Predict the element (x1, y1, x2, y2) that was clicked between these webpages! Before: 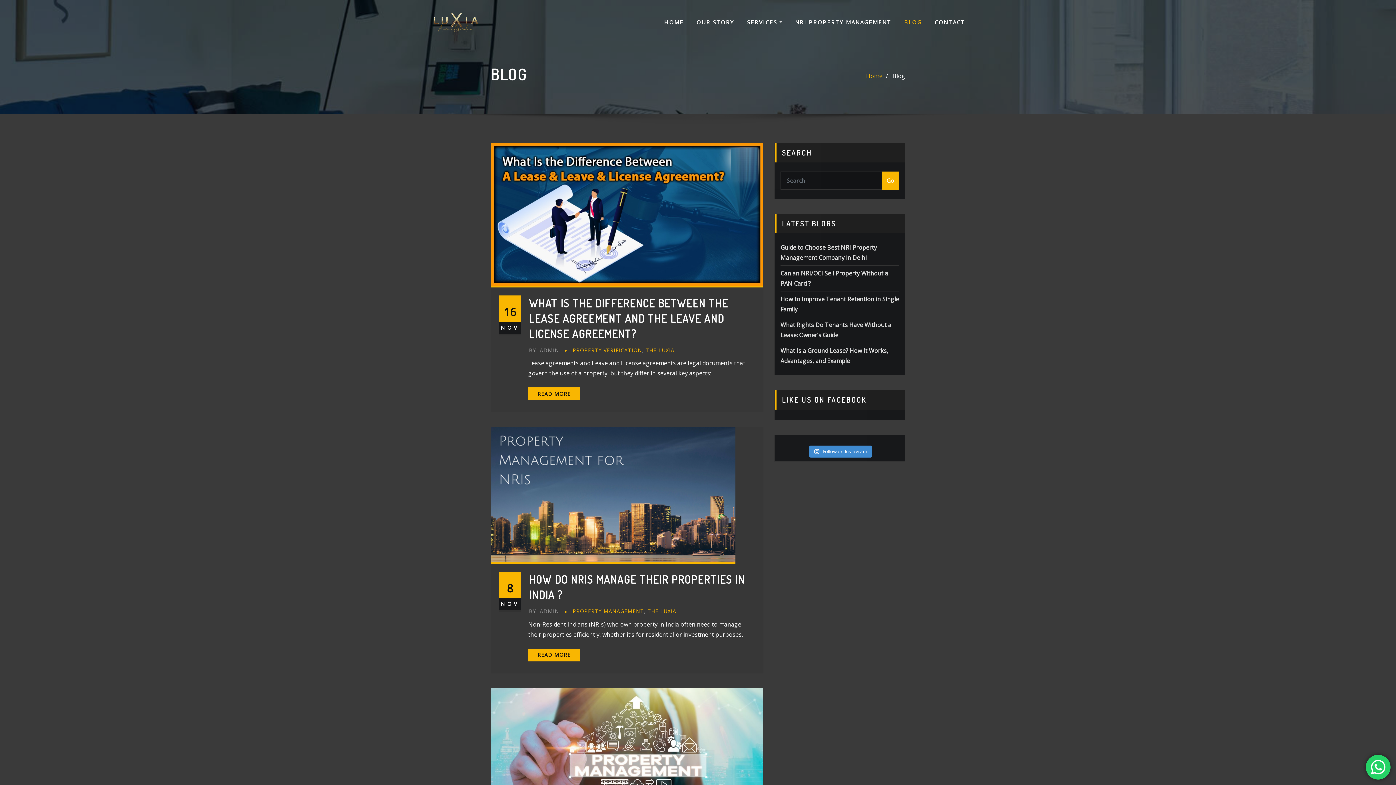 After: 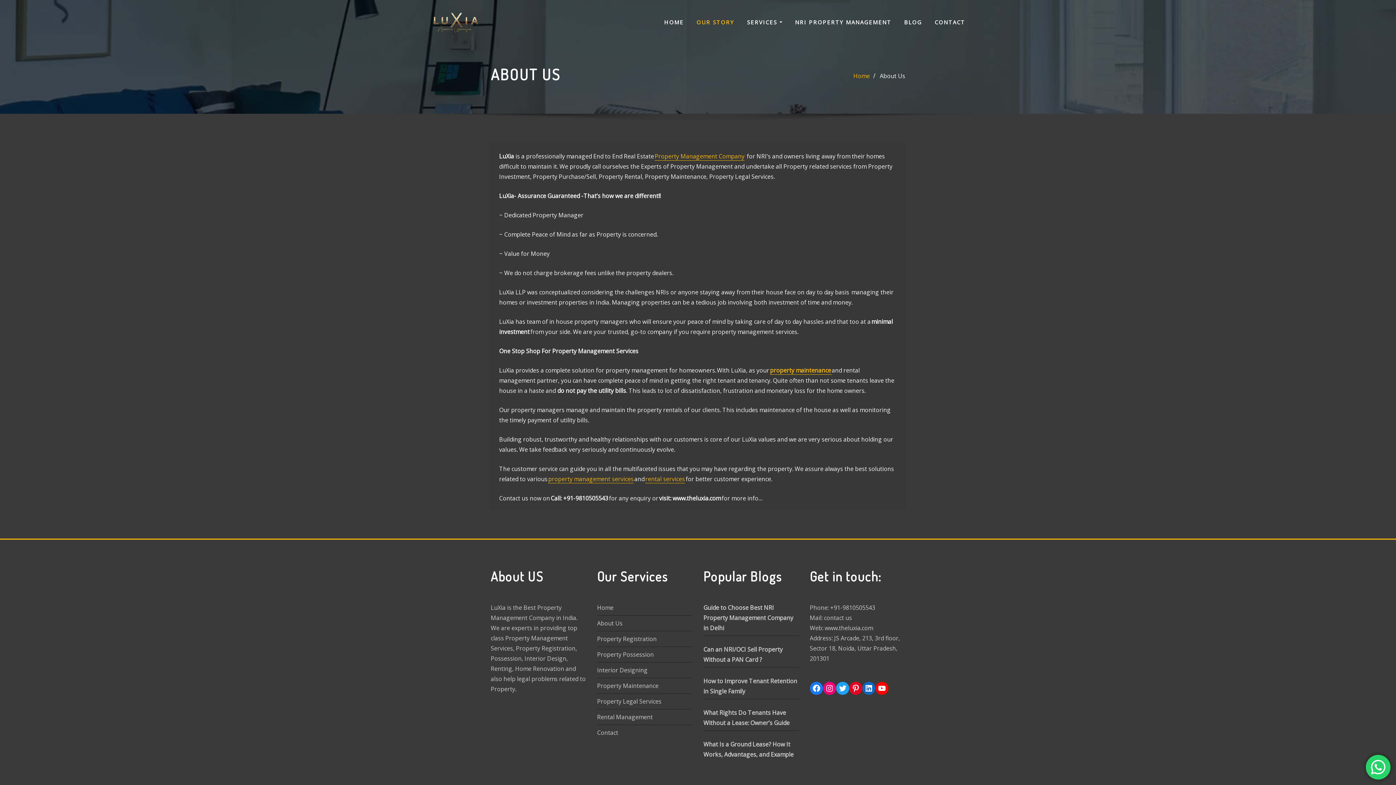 Action: label: OUR STORY bbox: (696, 17, 734, 26)